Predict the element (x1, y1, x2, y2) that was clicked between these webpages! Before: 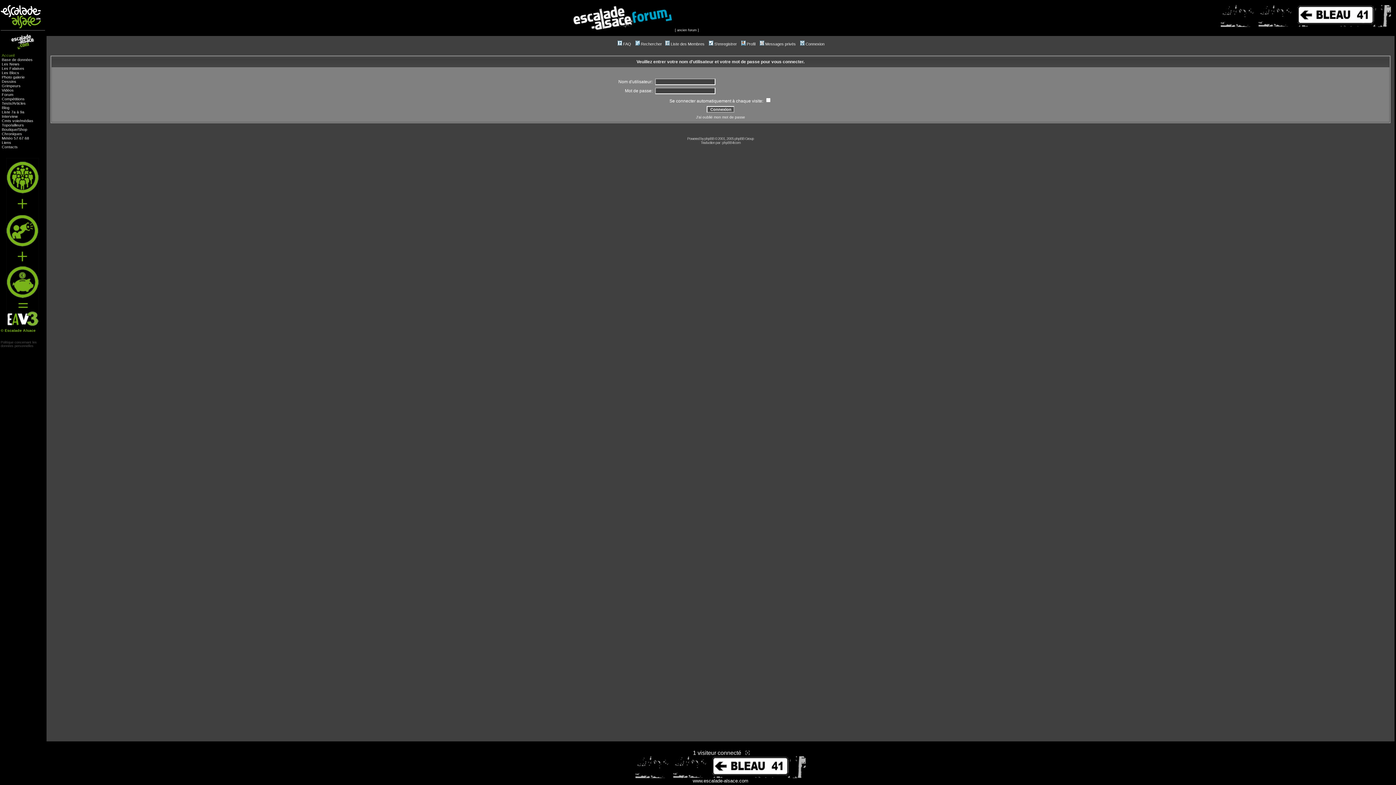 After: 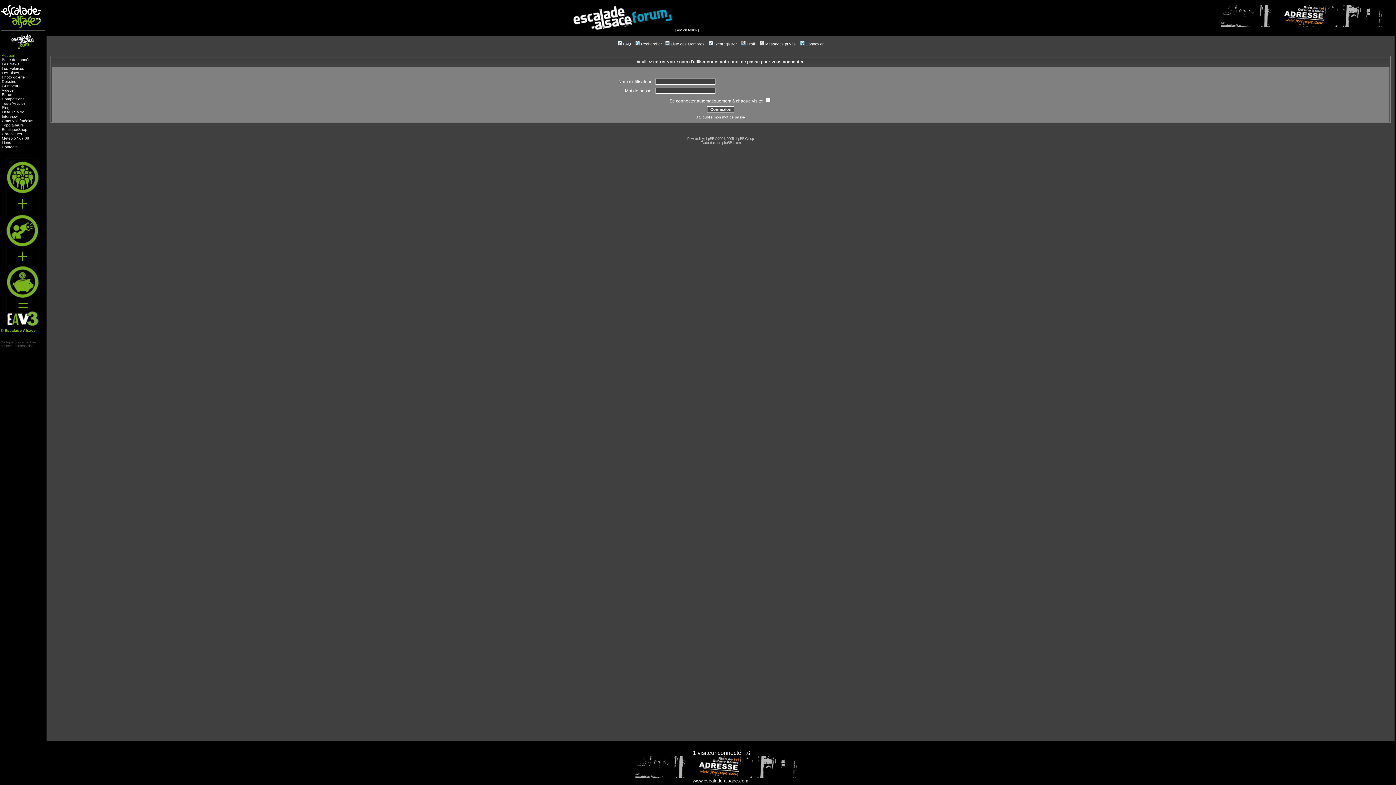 Action: label: Messages privés bbox: (758, 41, 796, 46)